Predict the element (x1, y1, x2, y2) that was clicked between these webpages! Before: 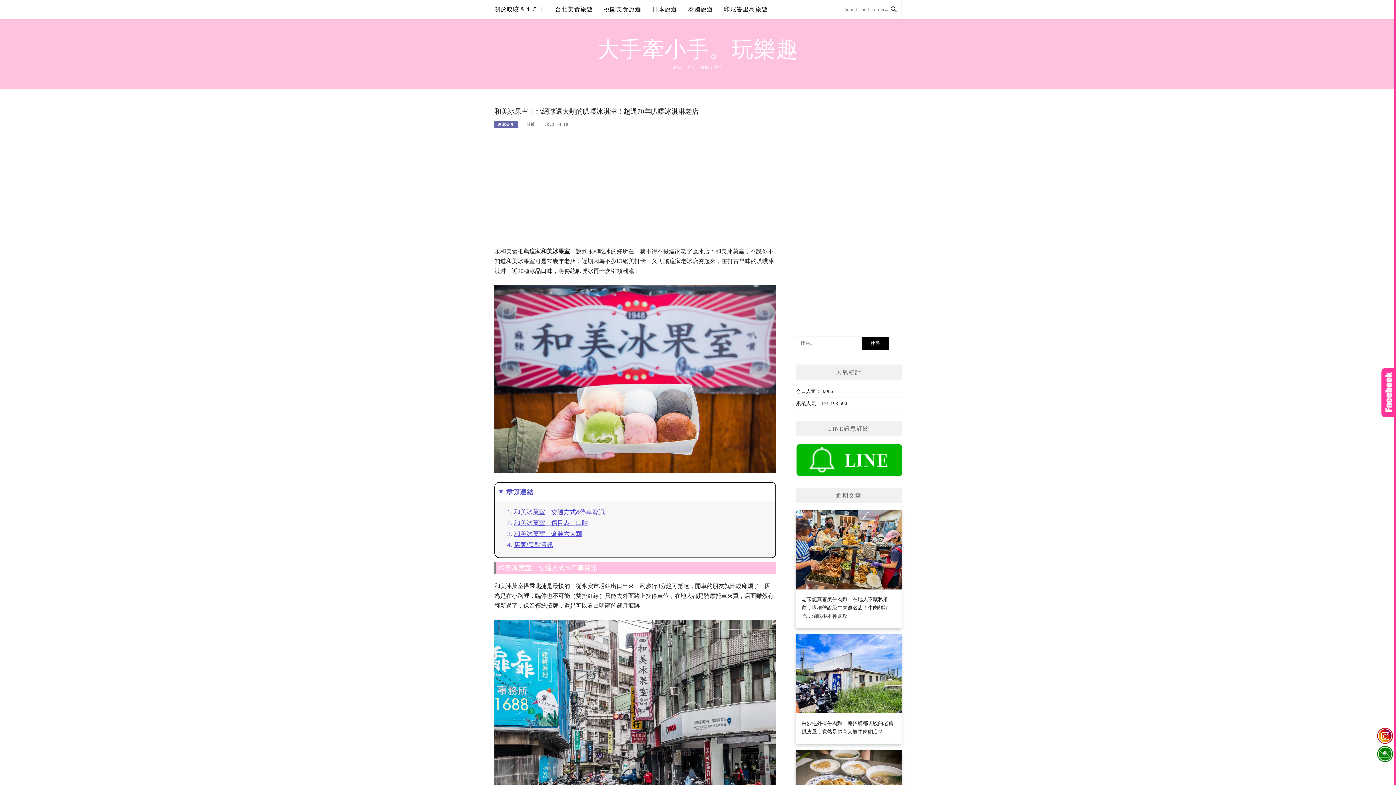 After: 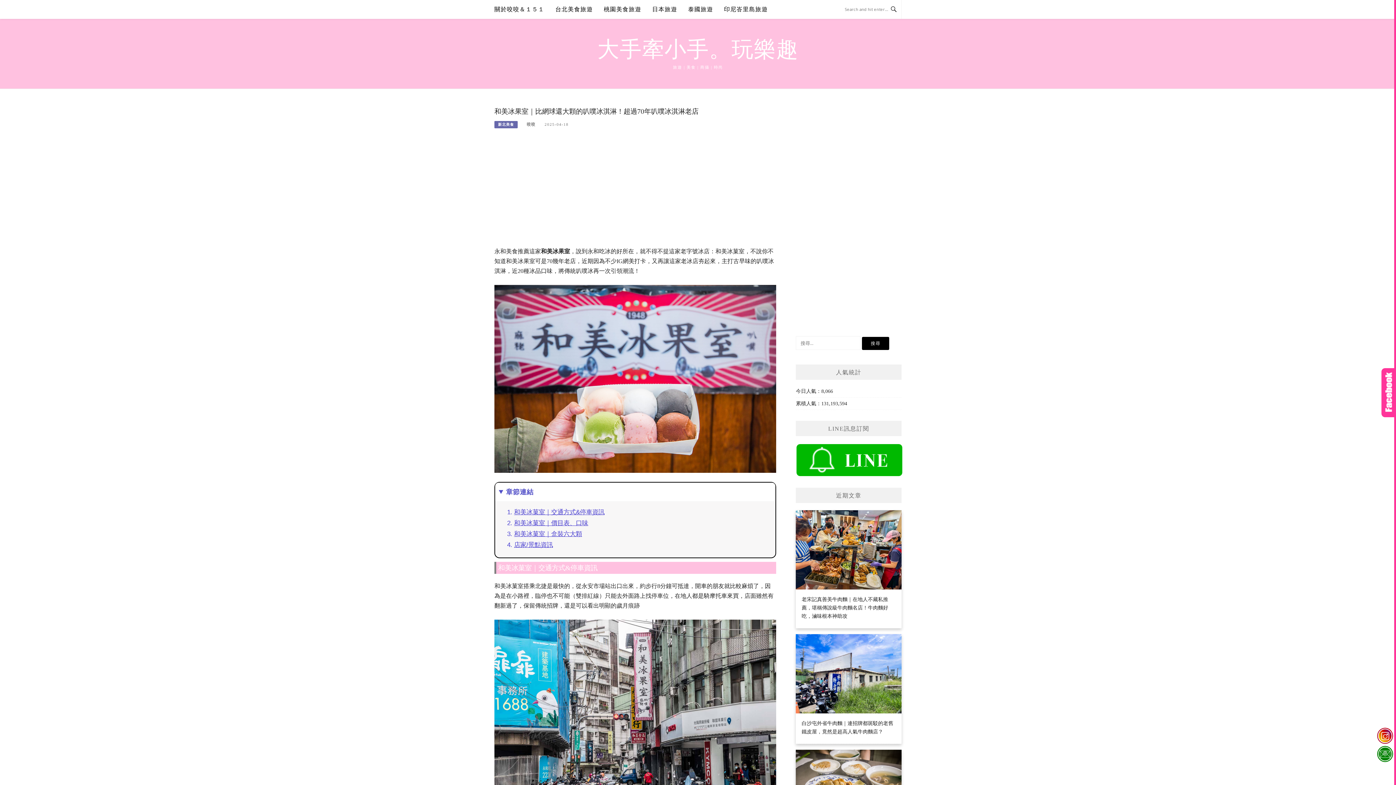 Action: bbox: (796, 457, 903, 462)